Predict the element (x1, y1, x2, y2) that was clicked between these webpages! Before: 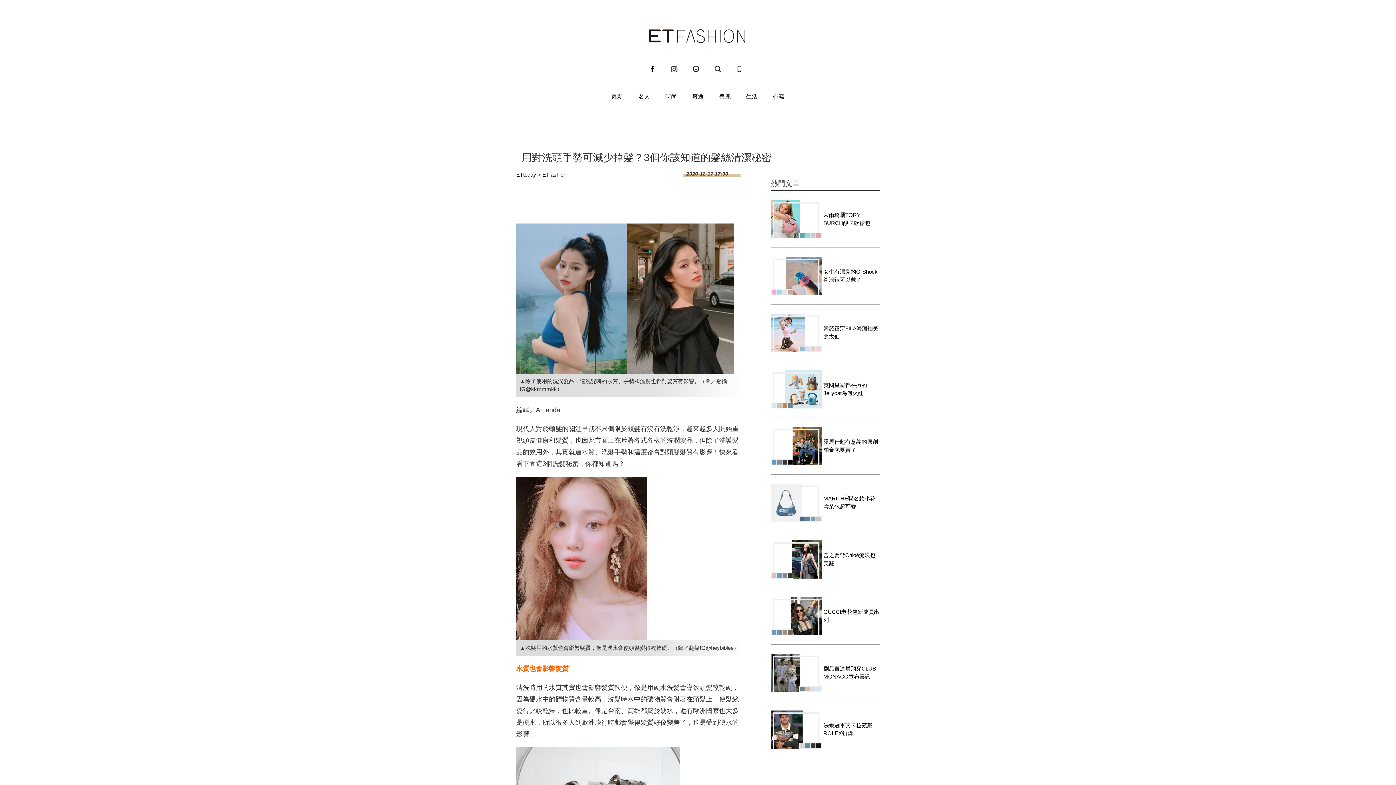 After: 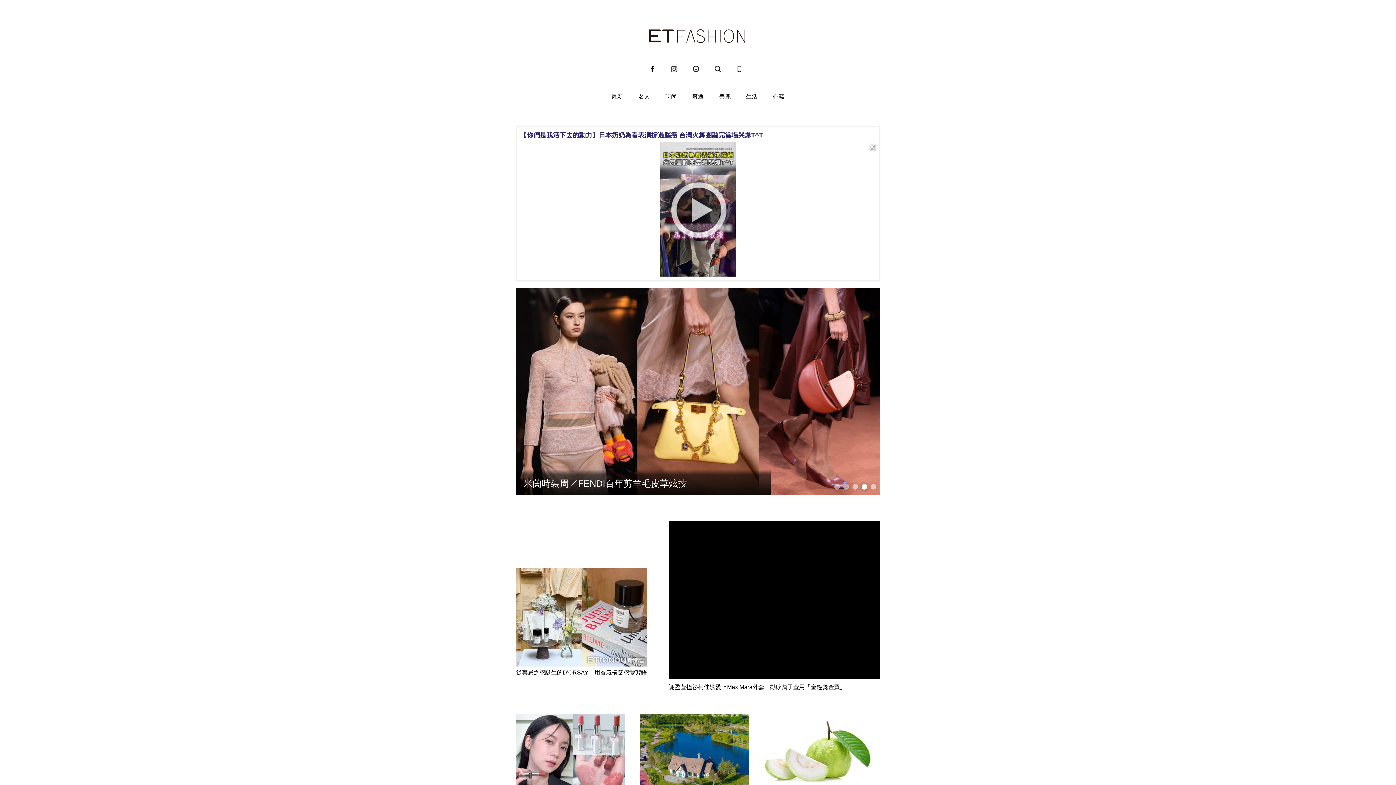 Action: bbox: (648, 29, 746, 42) label: ET Fashion